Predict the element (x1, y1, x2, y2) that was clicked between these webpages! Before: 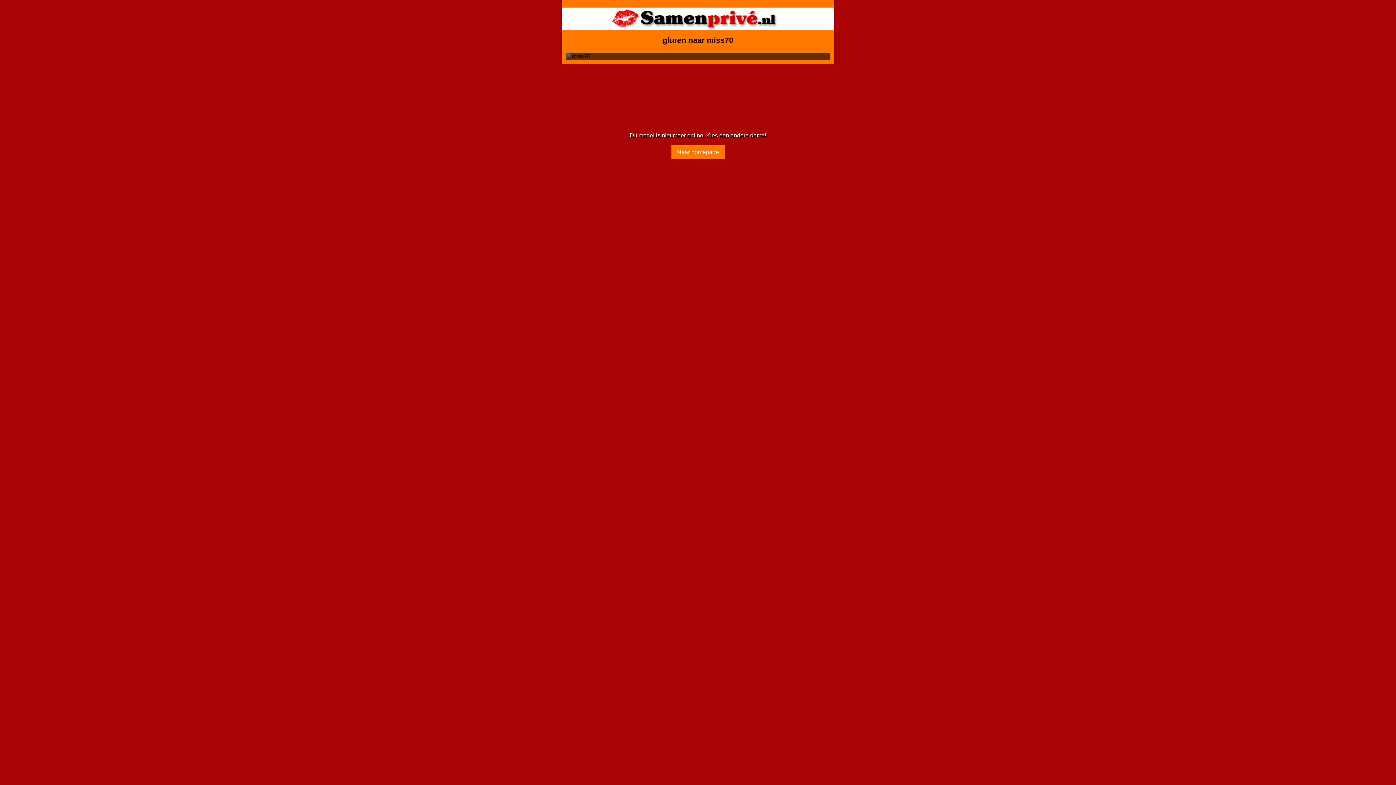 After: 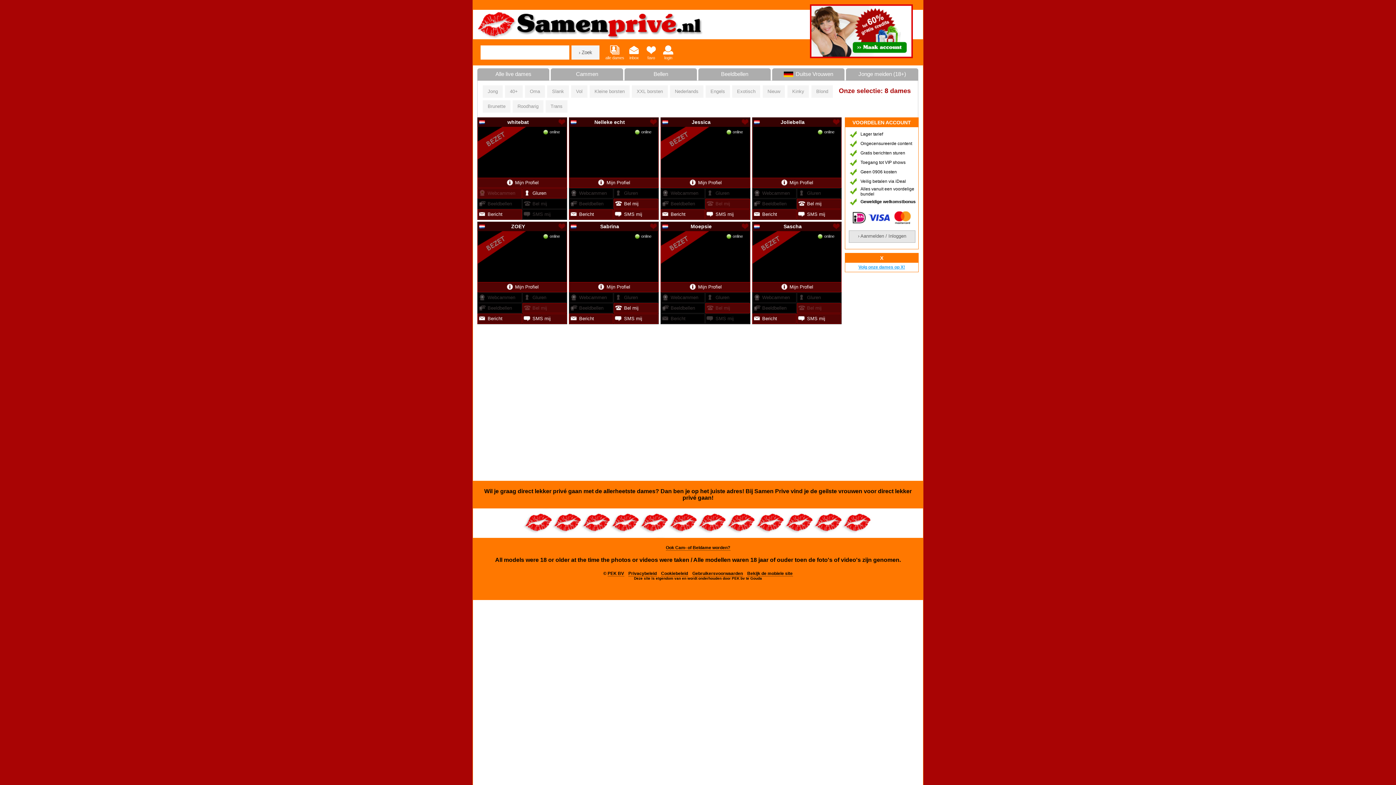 Action: bbox: (561, 25, 834, 31)